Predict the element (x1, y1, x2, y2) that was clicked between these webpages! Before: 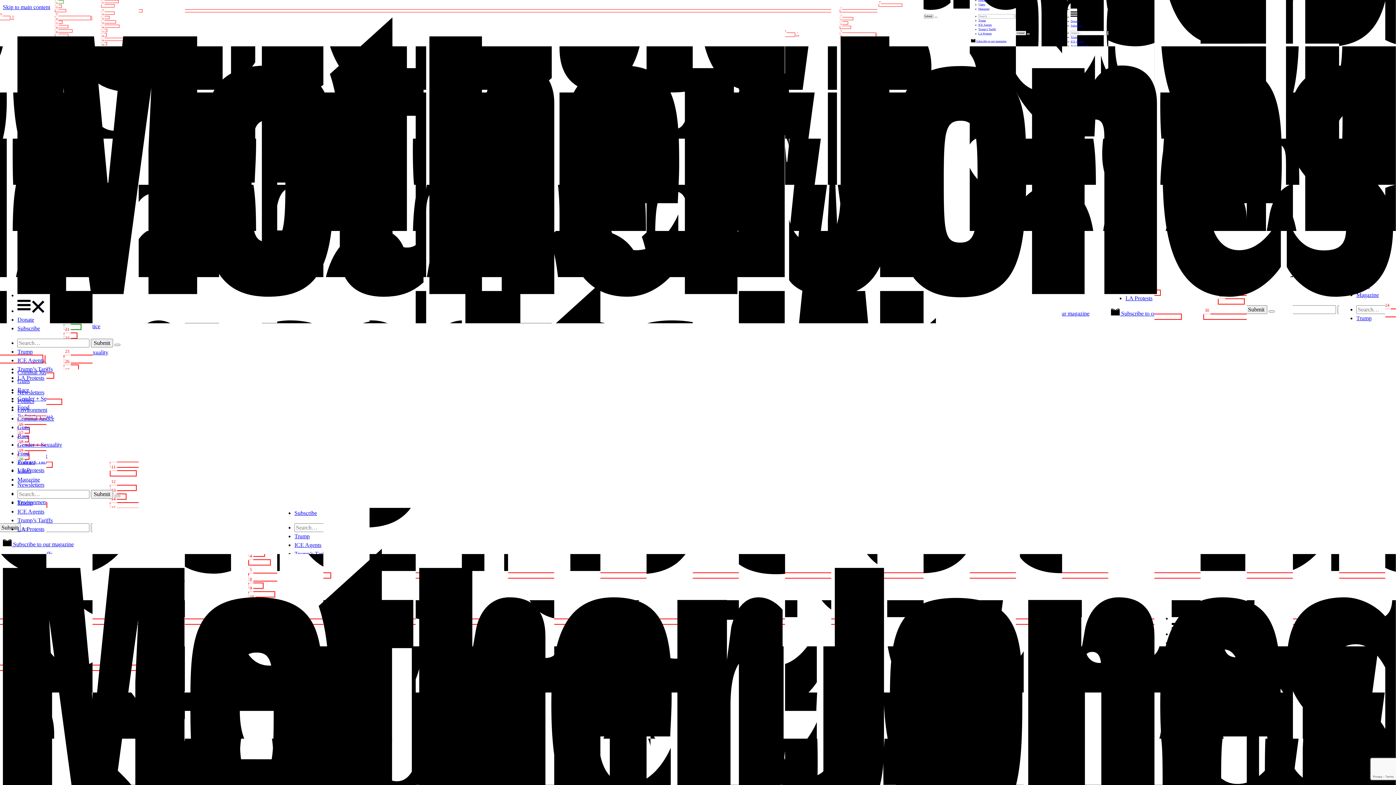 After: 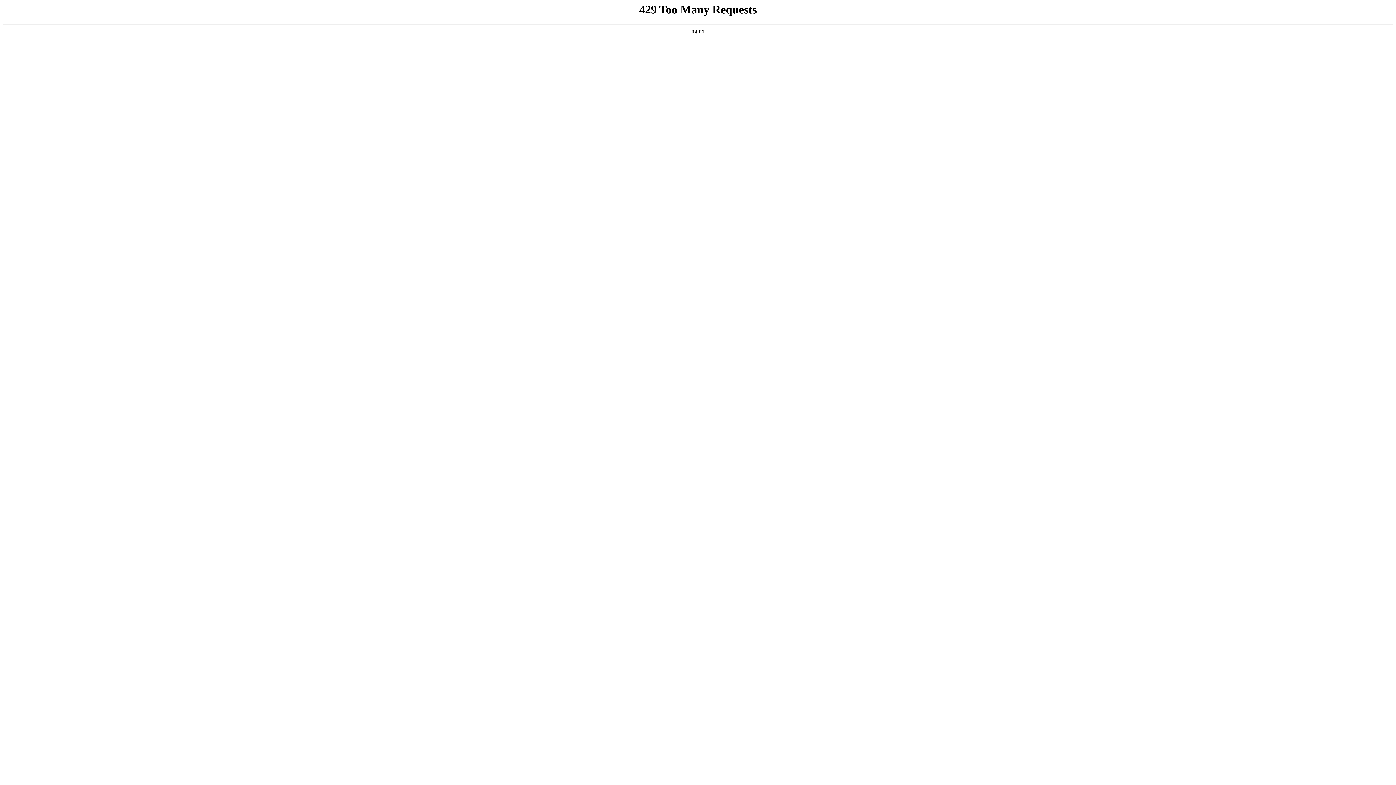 Action: bbox: (17, 459, 35, 465) label: Podcast